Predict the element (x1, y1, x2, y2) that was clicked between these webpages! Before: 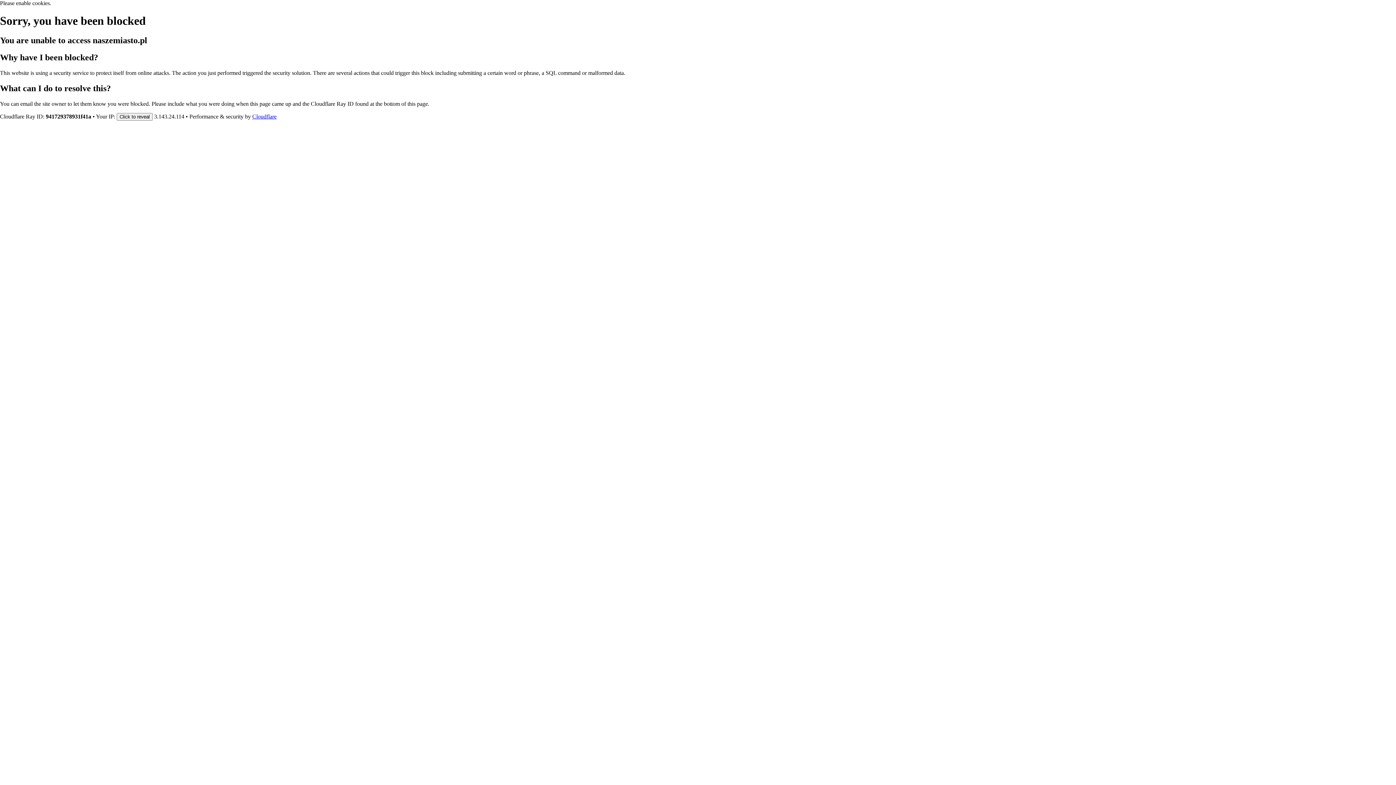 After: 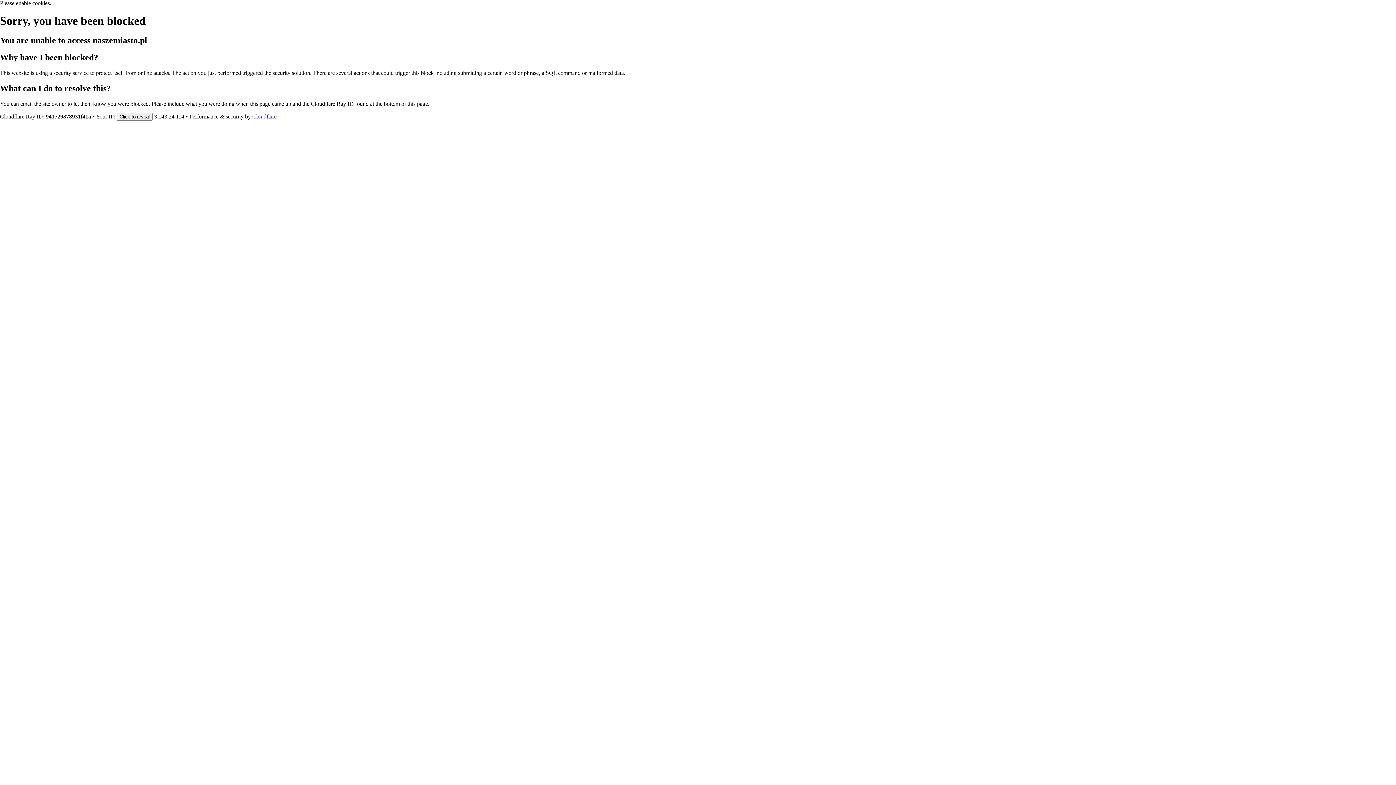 Action: label: Cloudflare bbox: (252, 113, 276, 119)